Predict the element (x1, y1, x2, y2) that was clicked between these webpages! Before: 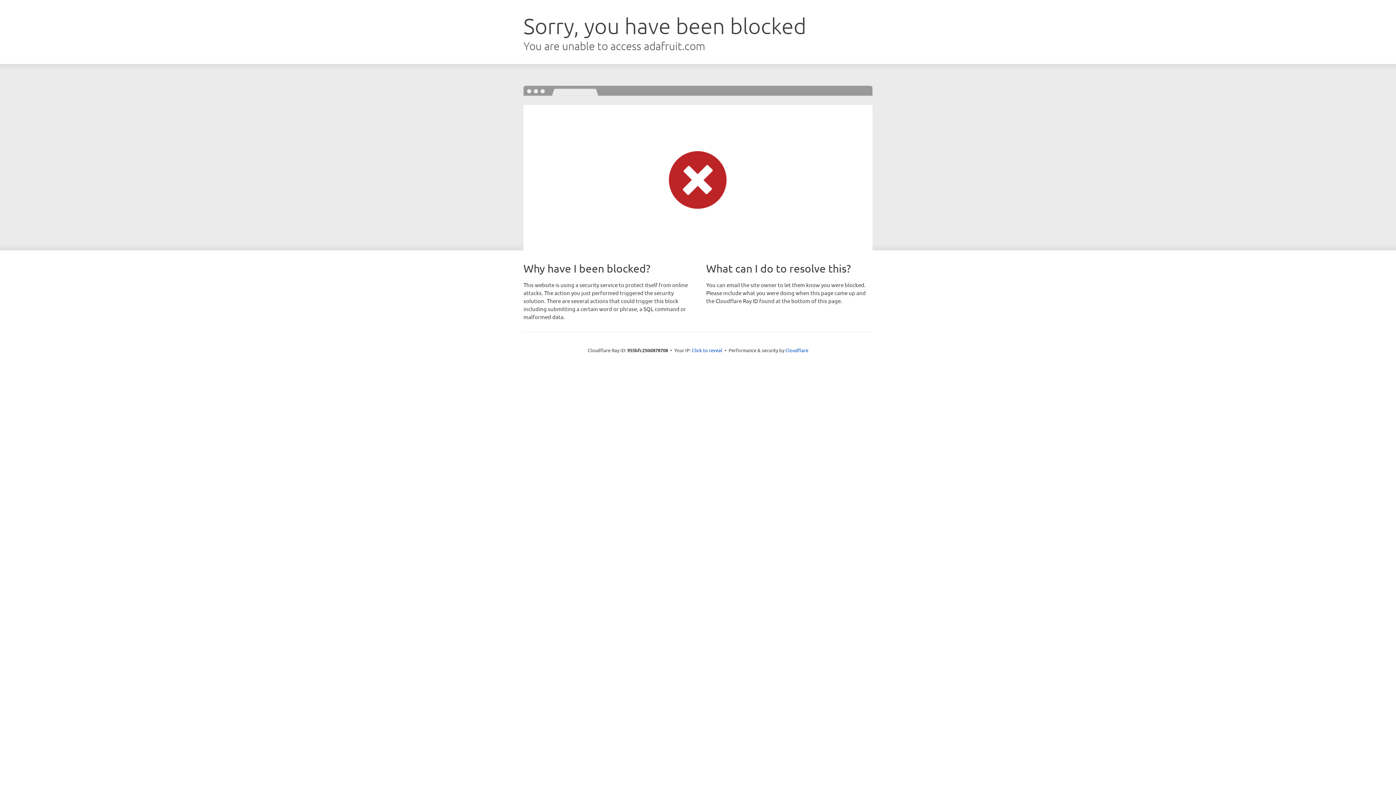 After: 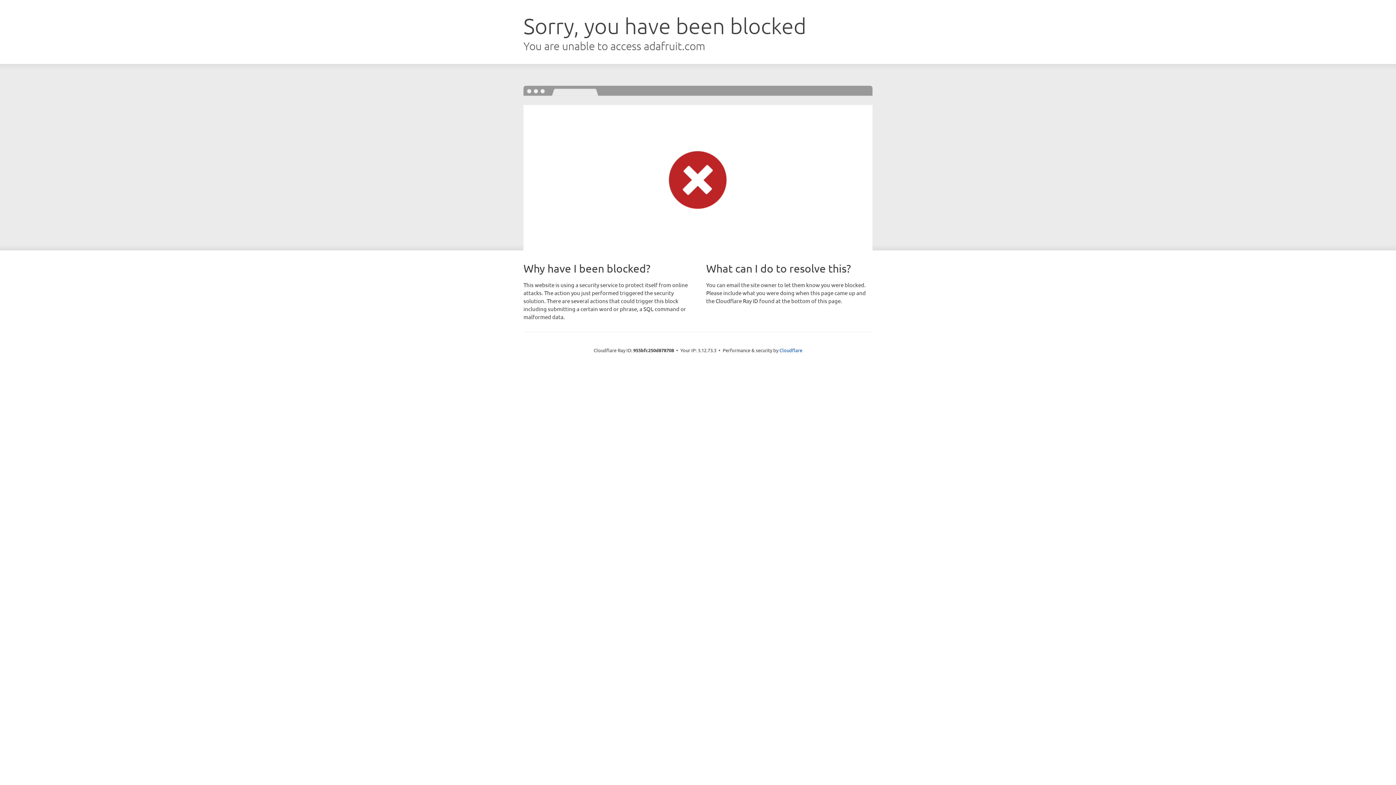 Action: bbox: (692, 346, 722, 353) label: Click to reveal